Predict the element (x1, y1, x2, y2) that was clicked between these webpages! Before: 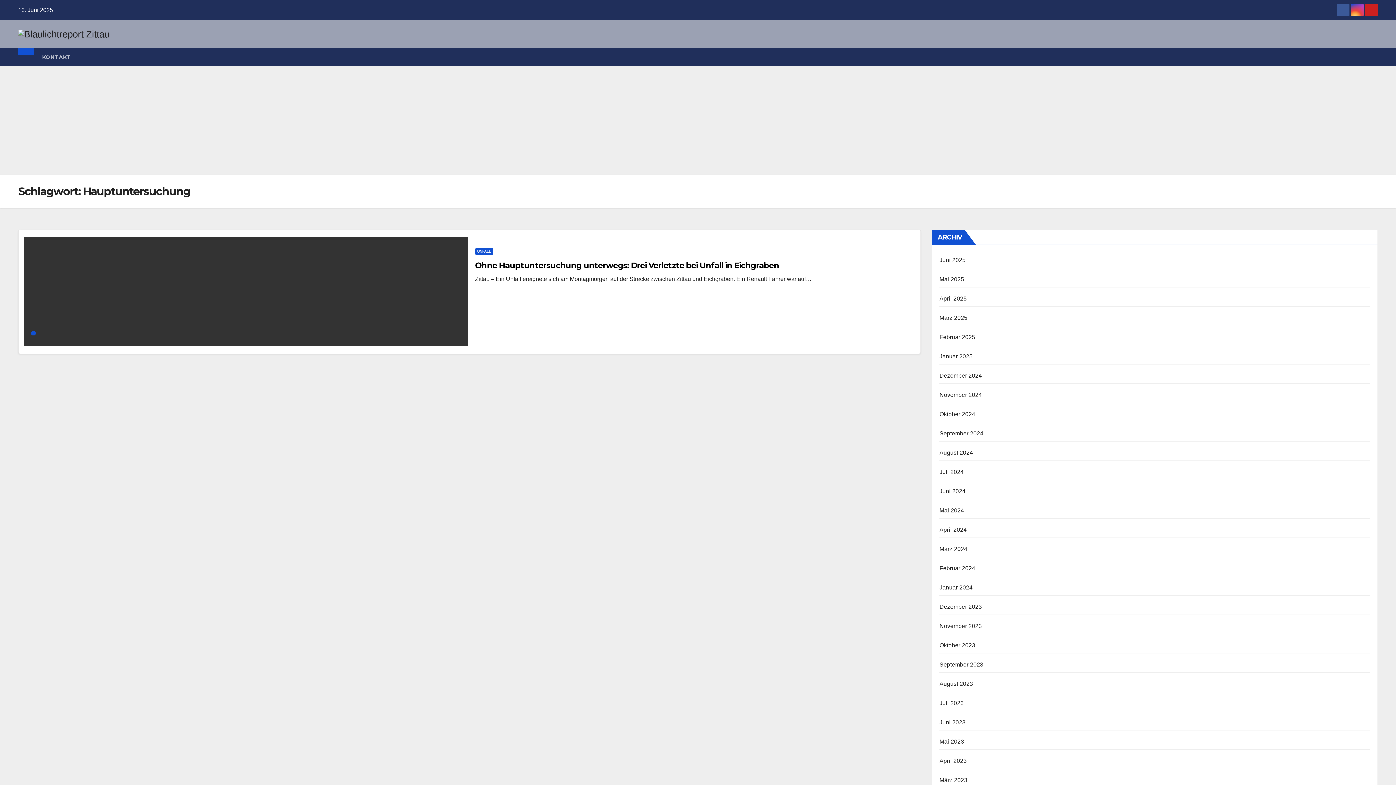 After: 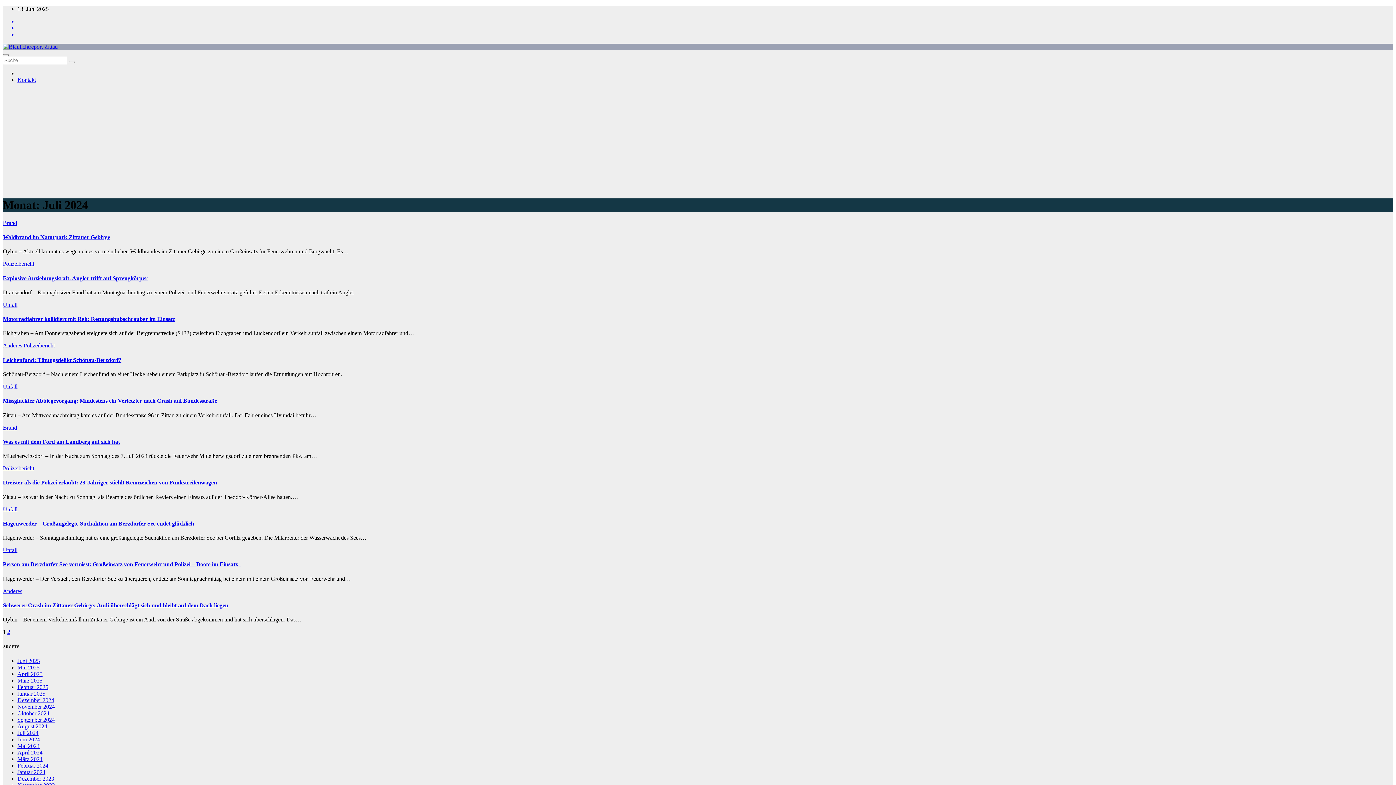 Action: label: Juli 2024 bbox: (939, 468, 964, 475)